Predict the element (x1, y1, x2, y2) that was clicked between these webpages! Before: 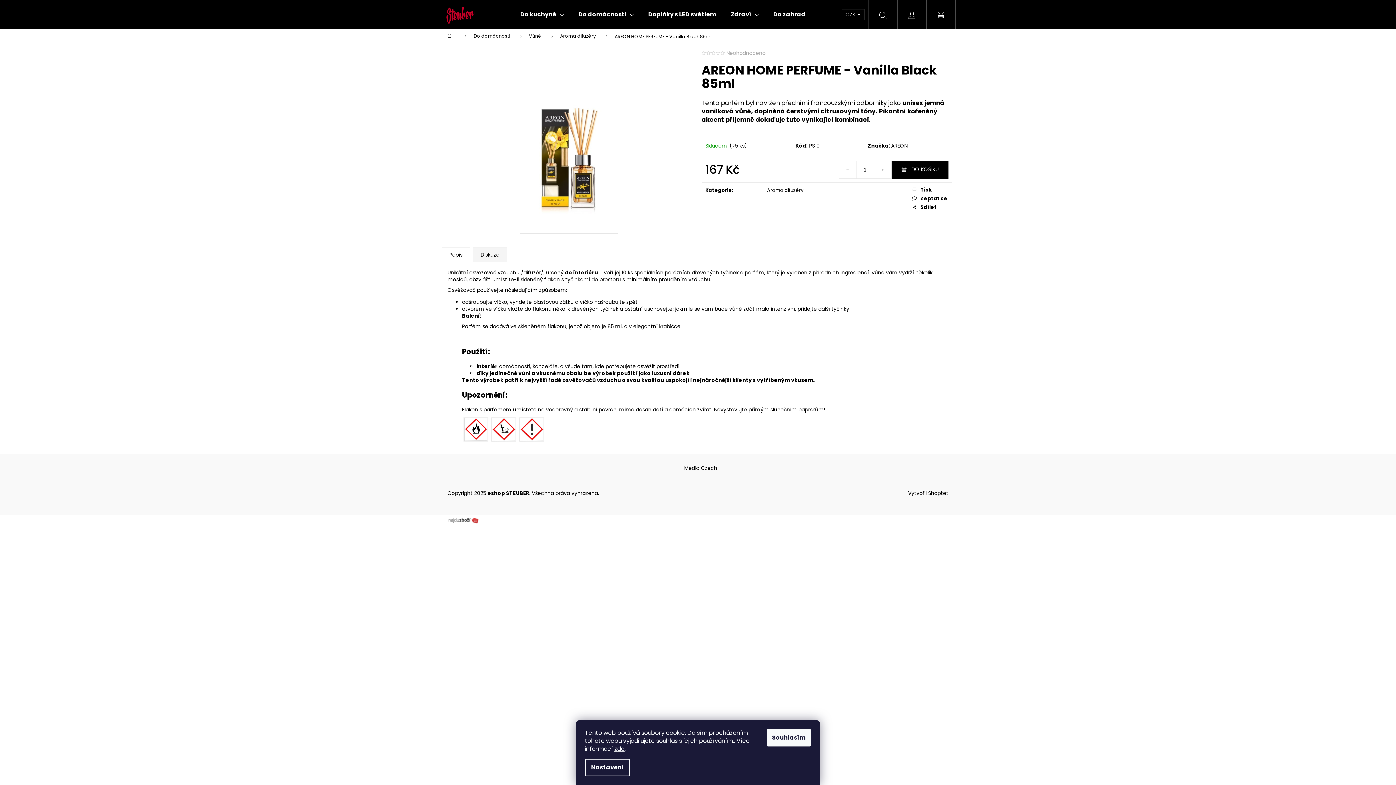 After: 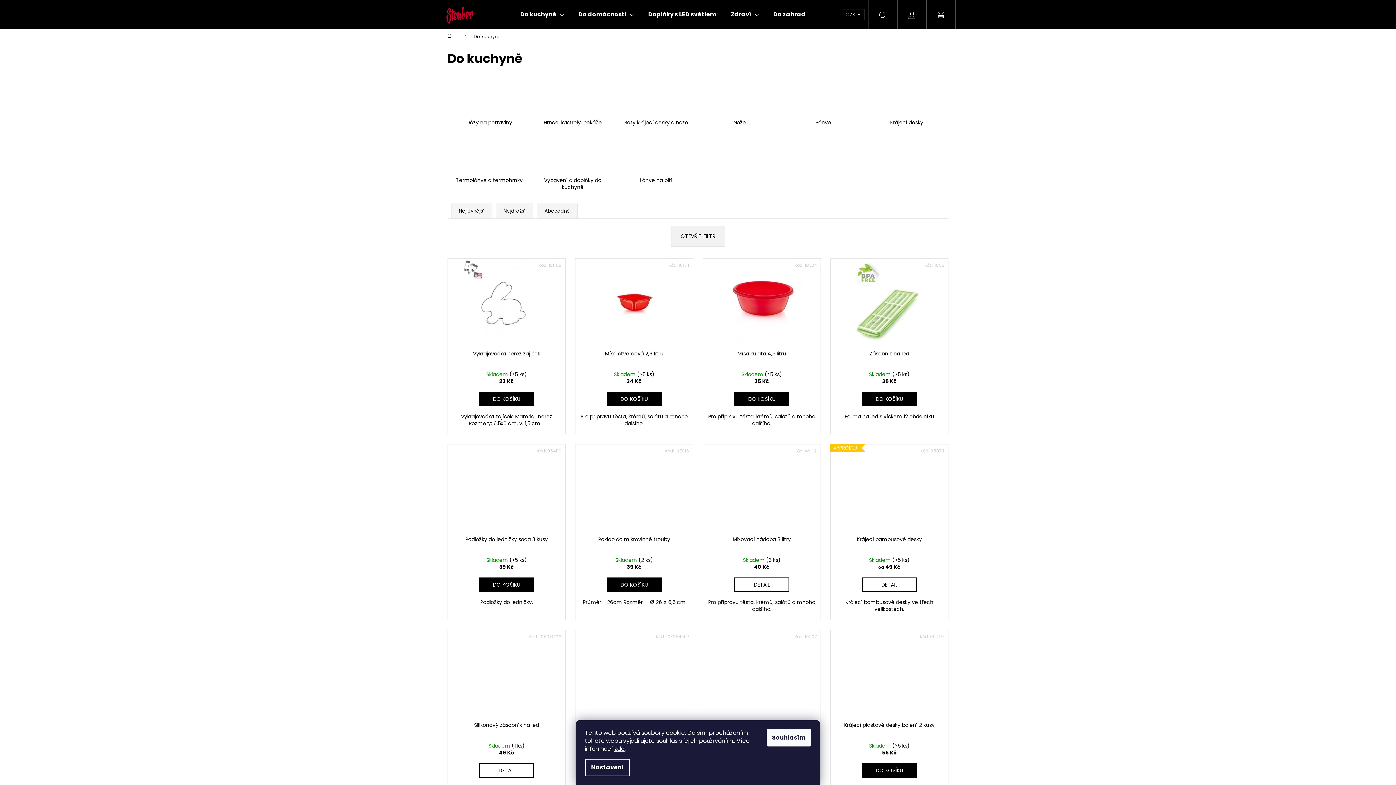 Action: label: Do kuchyně bbox: (513, 0, 571, 29)